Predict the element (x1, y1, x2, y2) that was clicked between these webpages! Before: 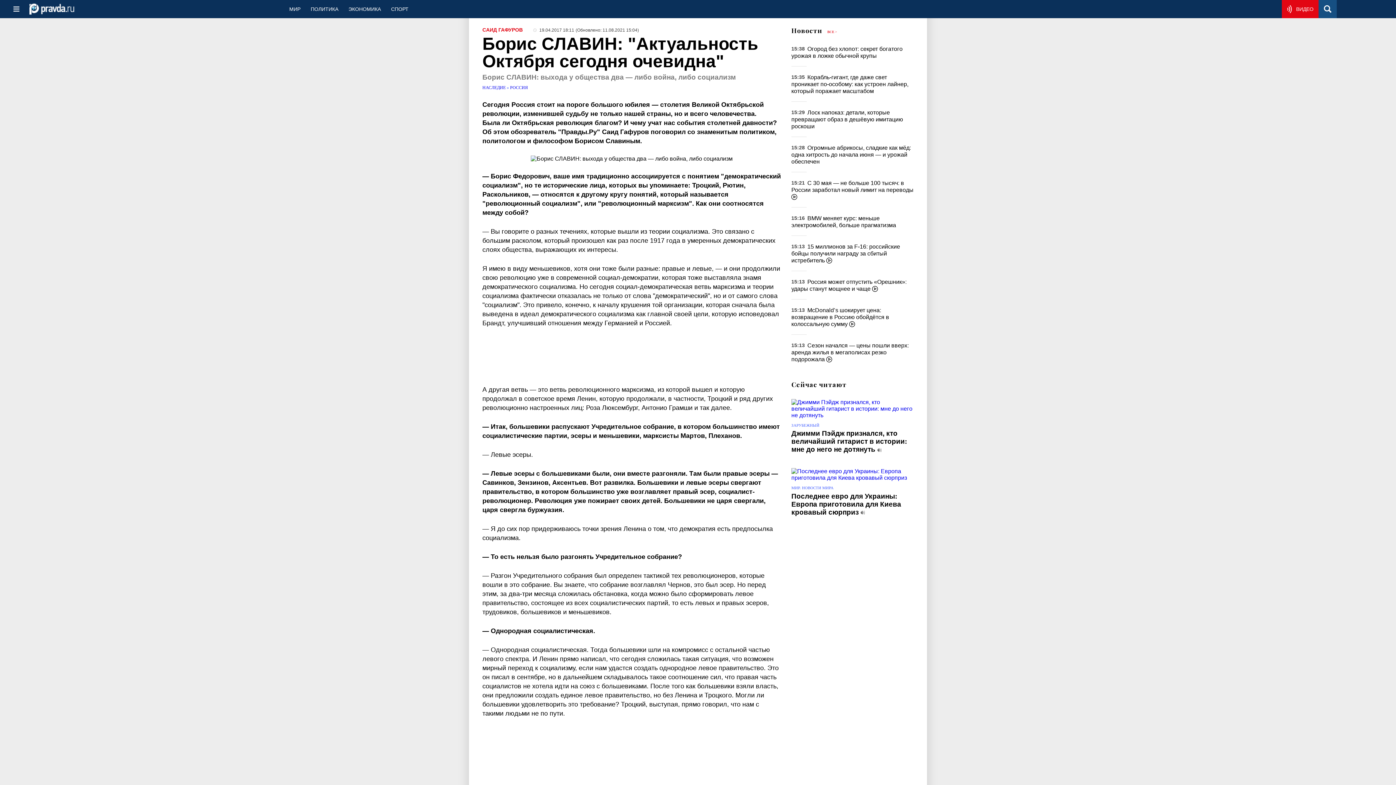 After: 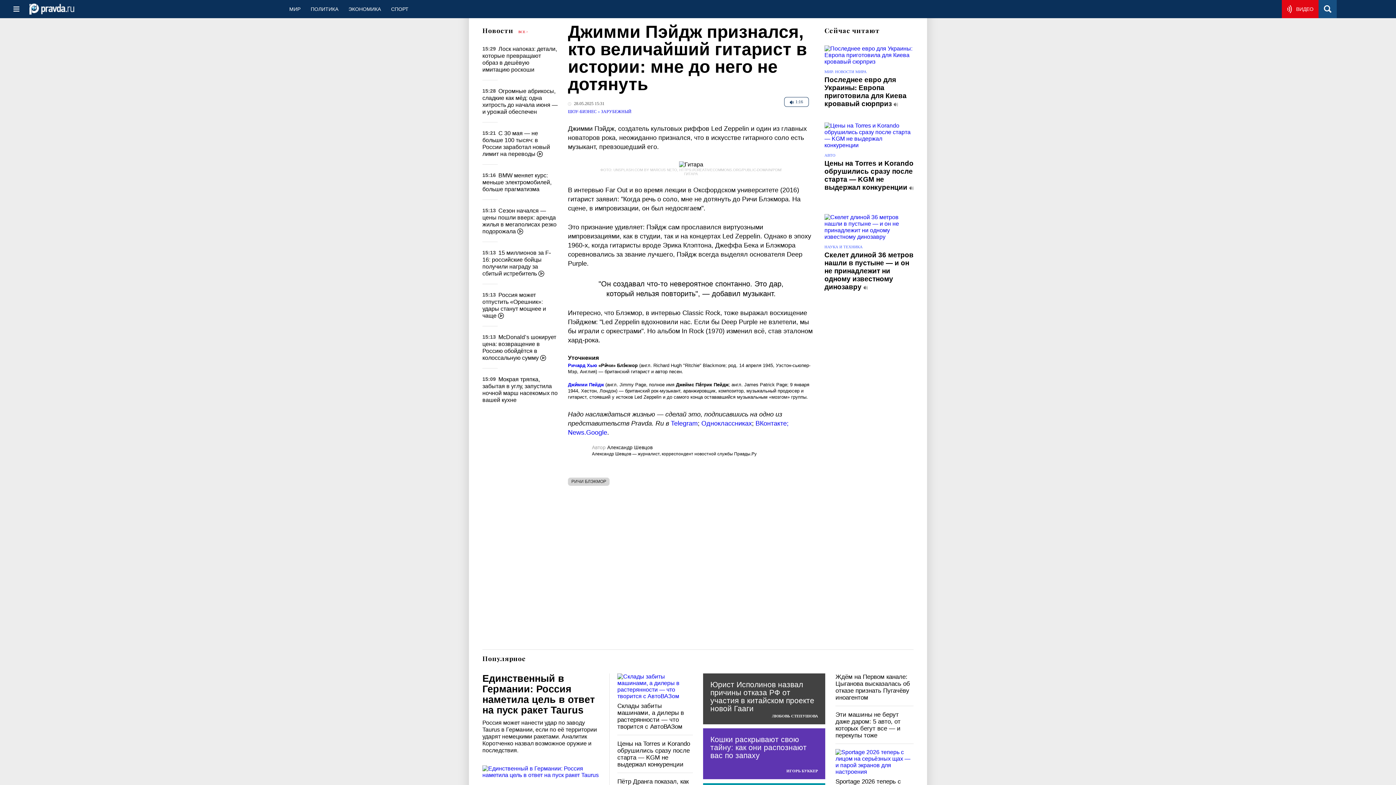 Action: bbox: (791, 399, 913, 418)